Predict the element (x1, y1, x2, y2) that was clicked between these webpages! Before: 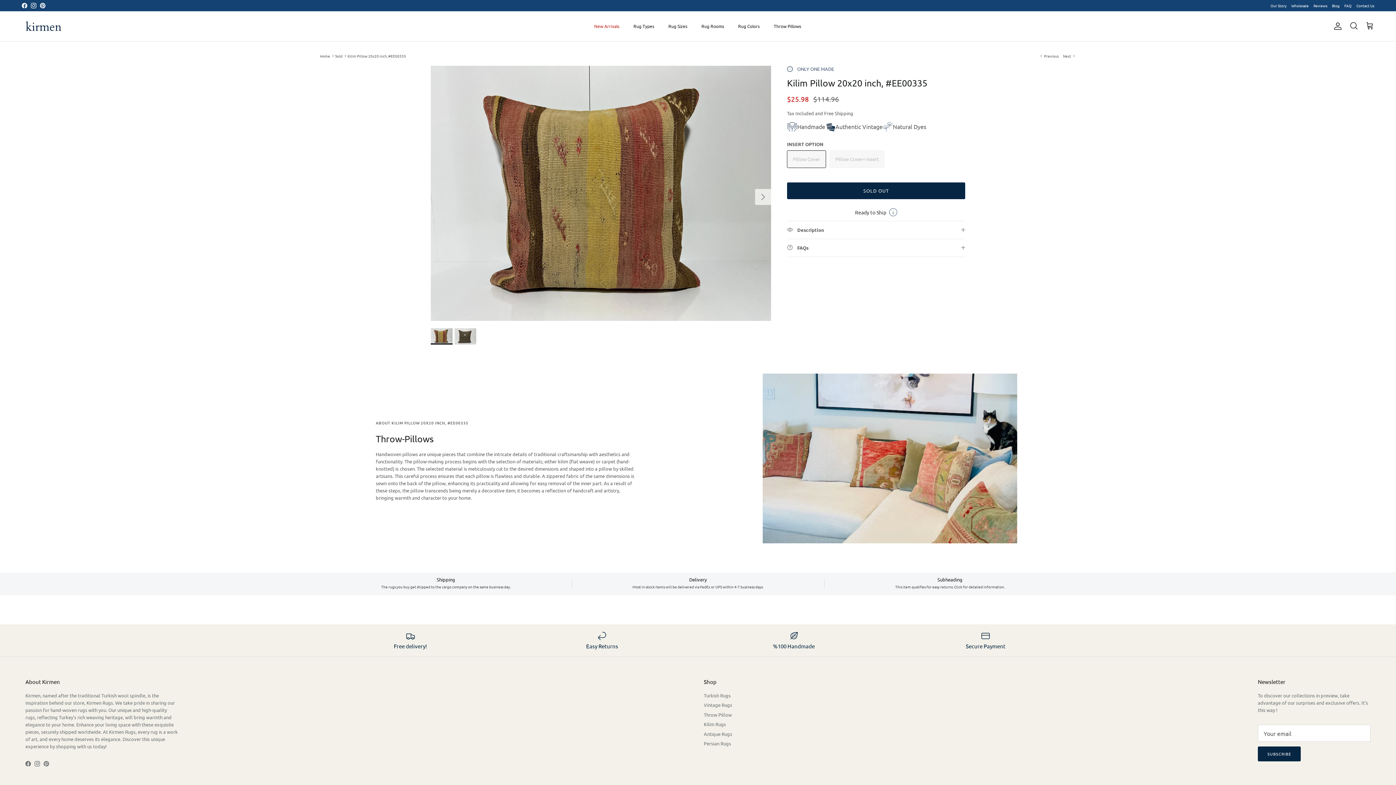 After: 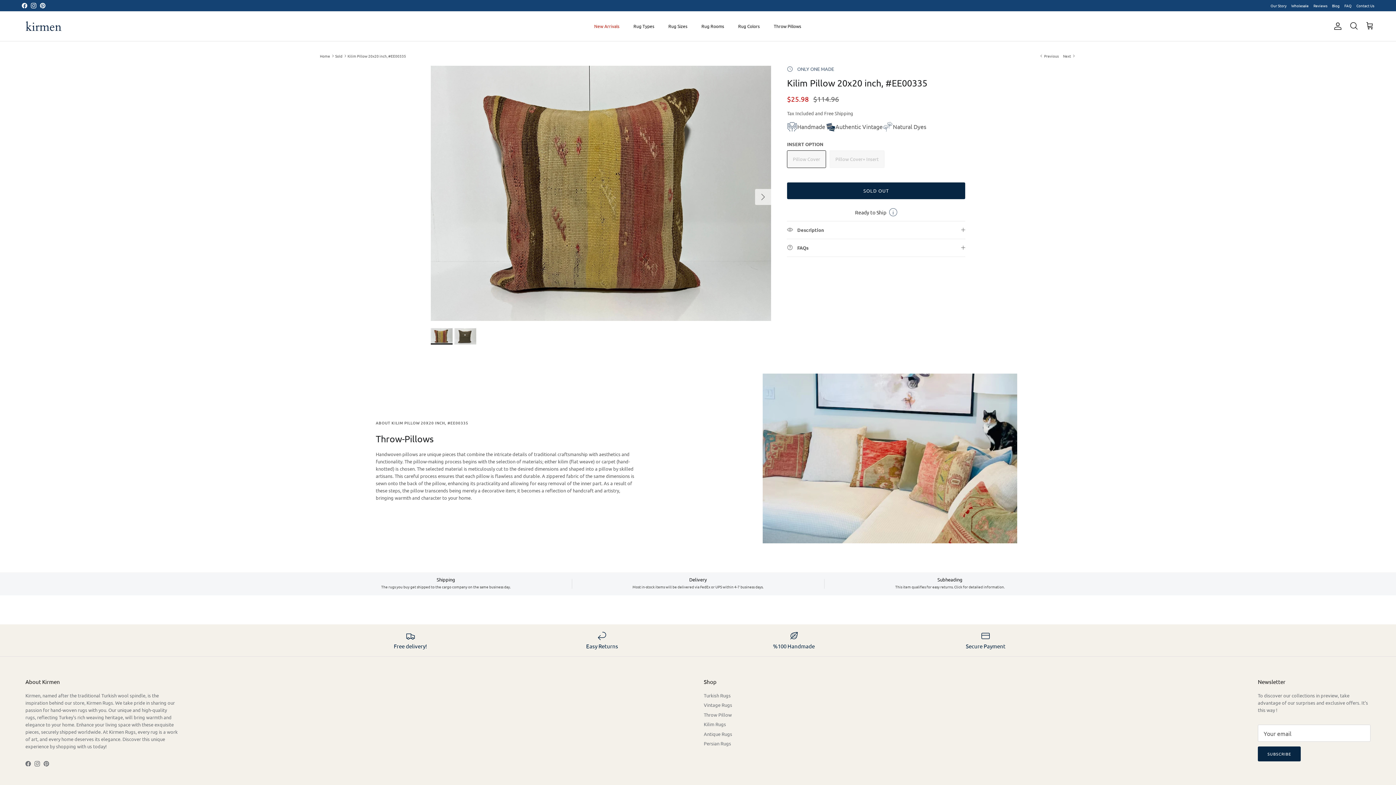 Action: bbox: (40, 2, 45, 8) label: Pinterest